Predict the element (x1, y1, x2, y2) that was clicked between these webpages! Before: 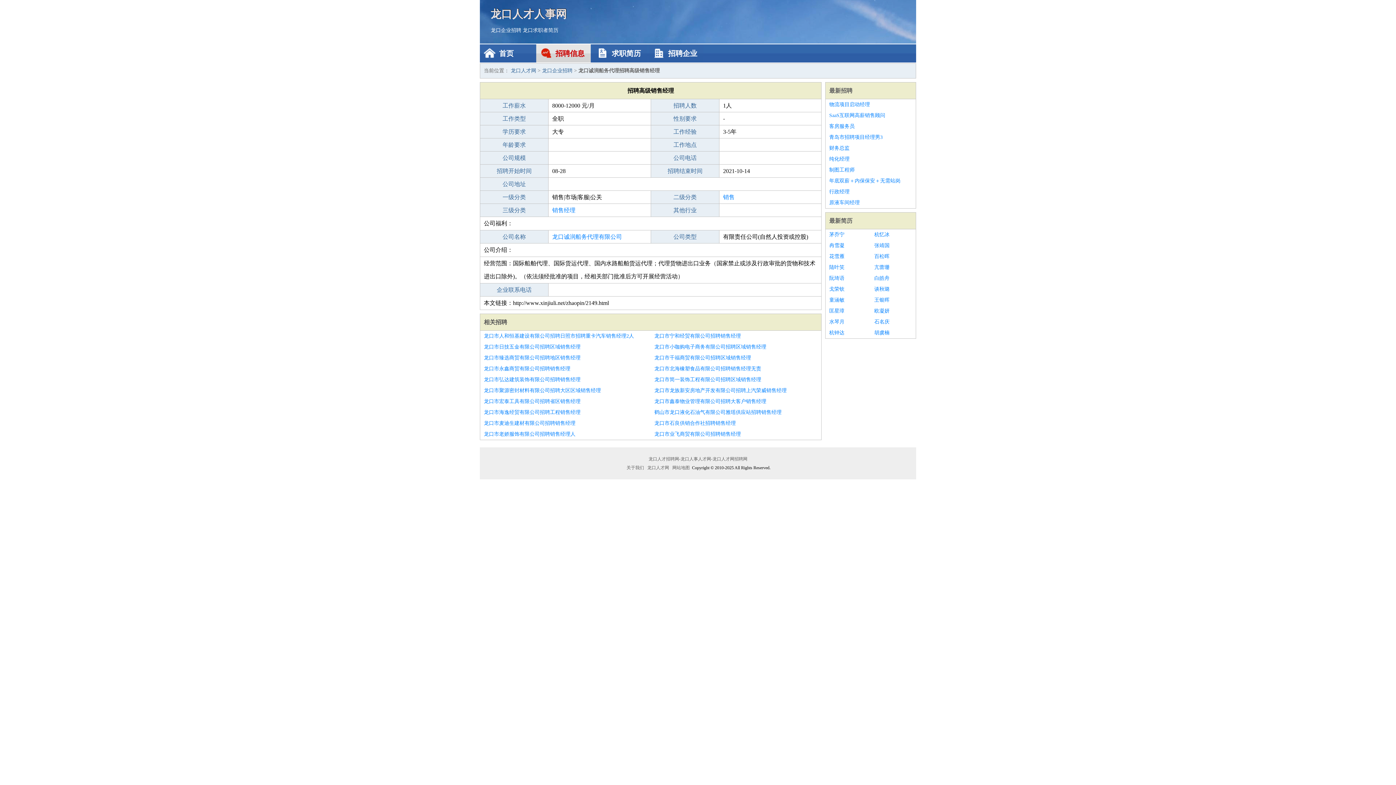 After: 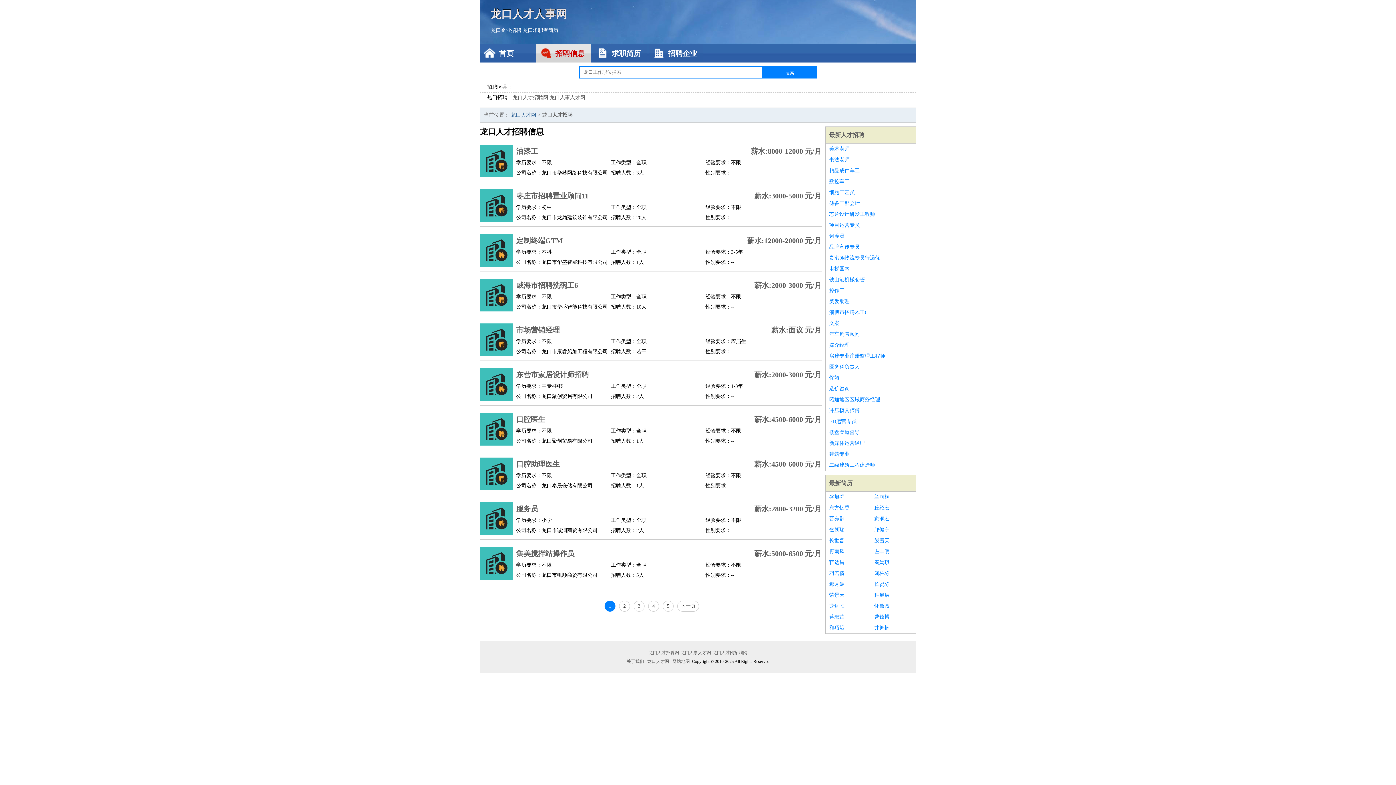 Action: label: 龙口企业招聘 bbox: (542, 68, 572, 73)